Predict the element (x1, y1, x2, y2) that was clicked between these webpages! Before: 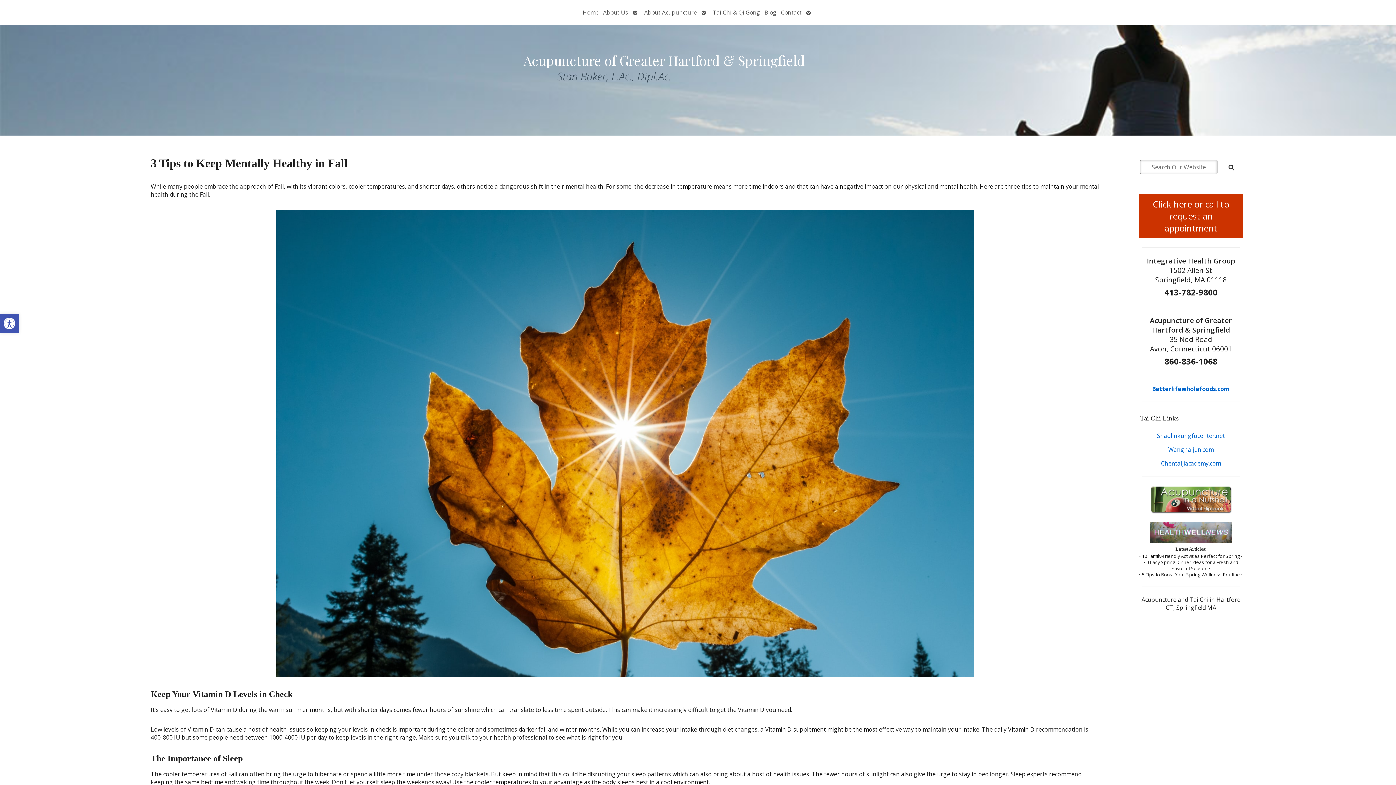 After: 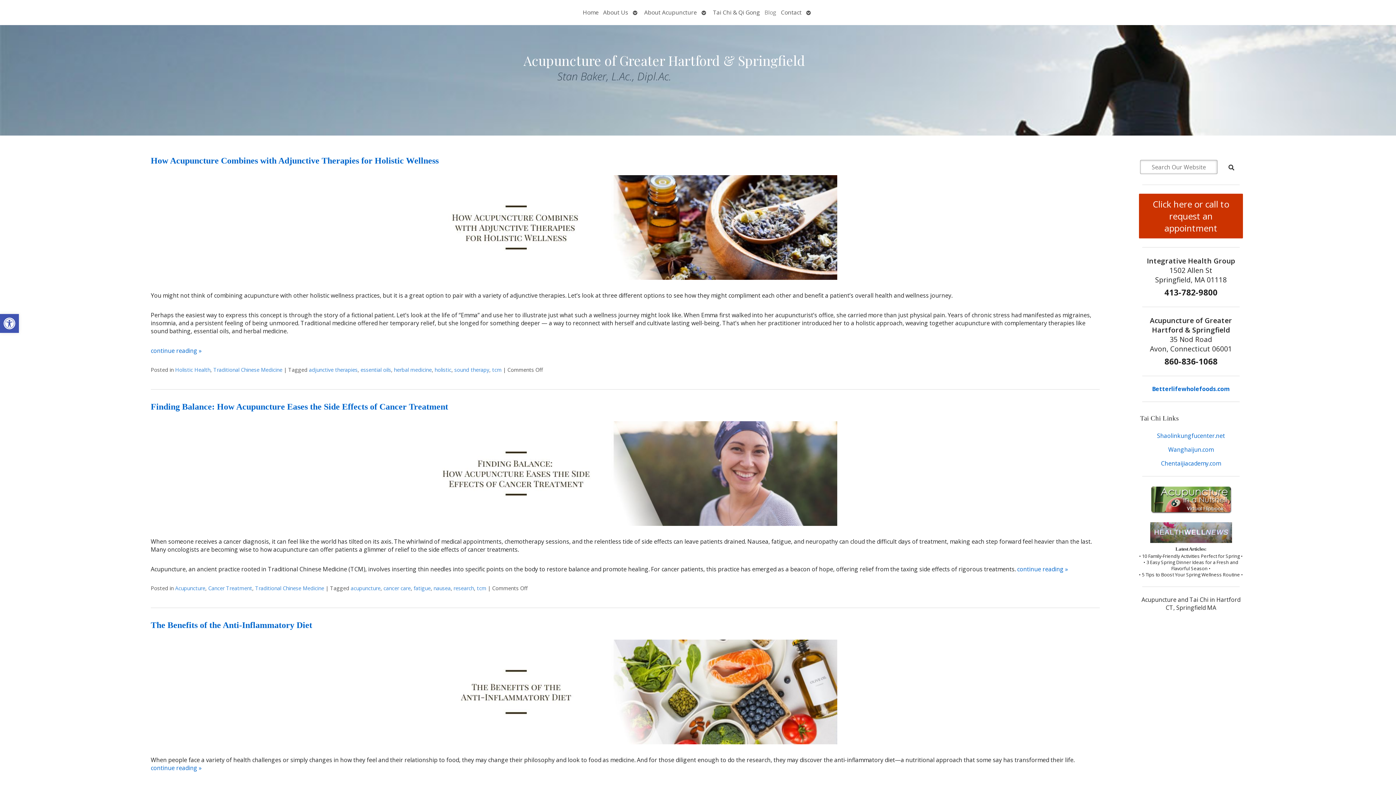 Action: label: Blog bbox: (762, 5, 778, 19)